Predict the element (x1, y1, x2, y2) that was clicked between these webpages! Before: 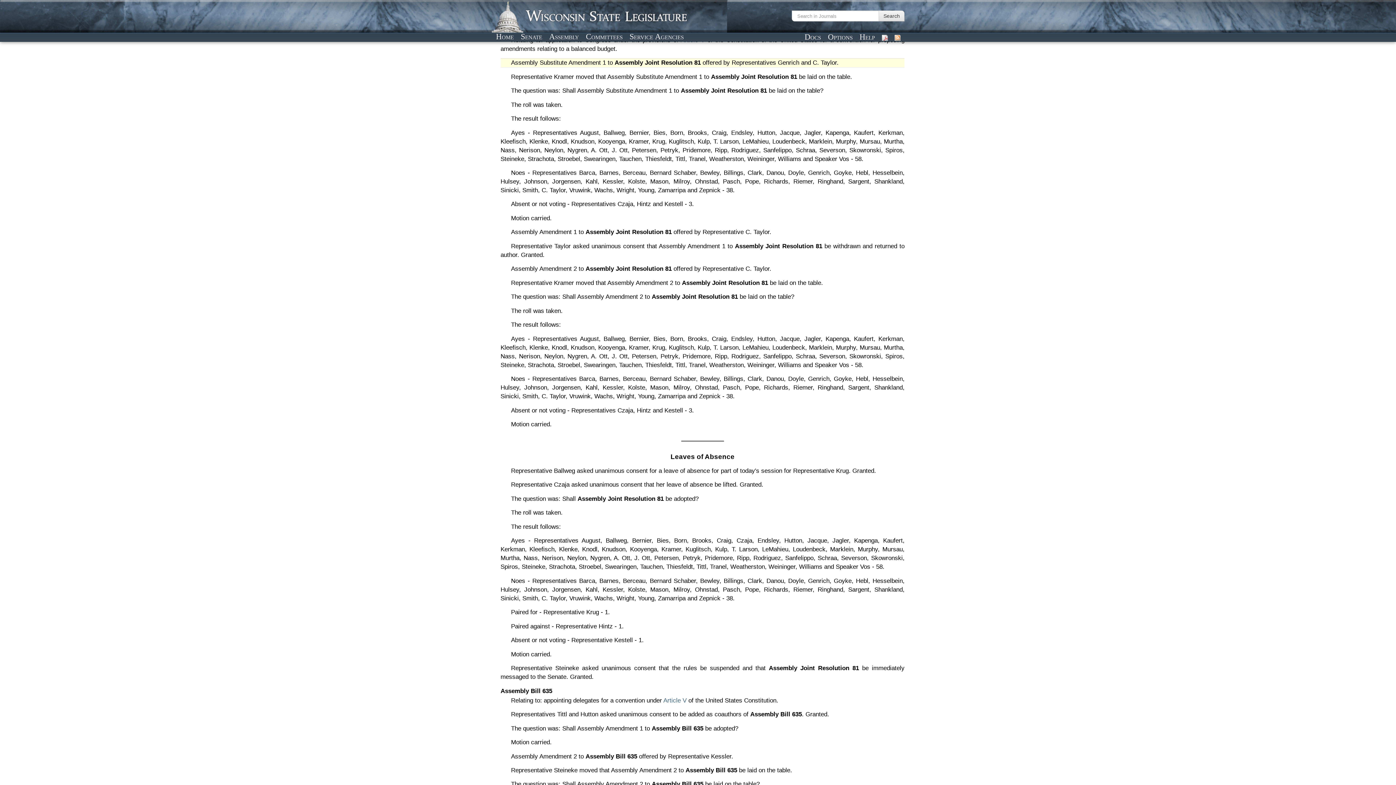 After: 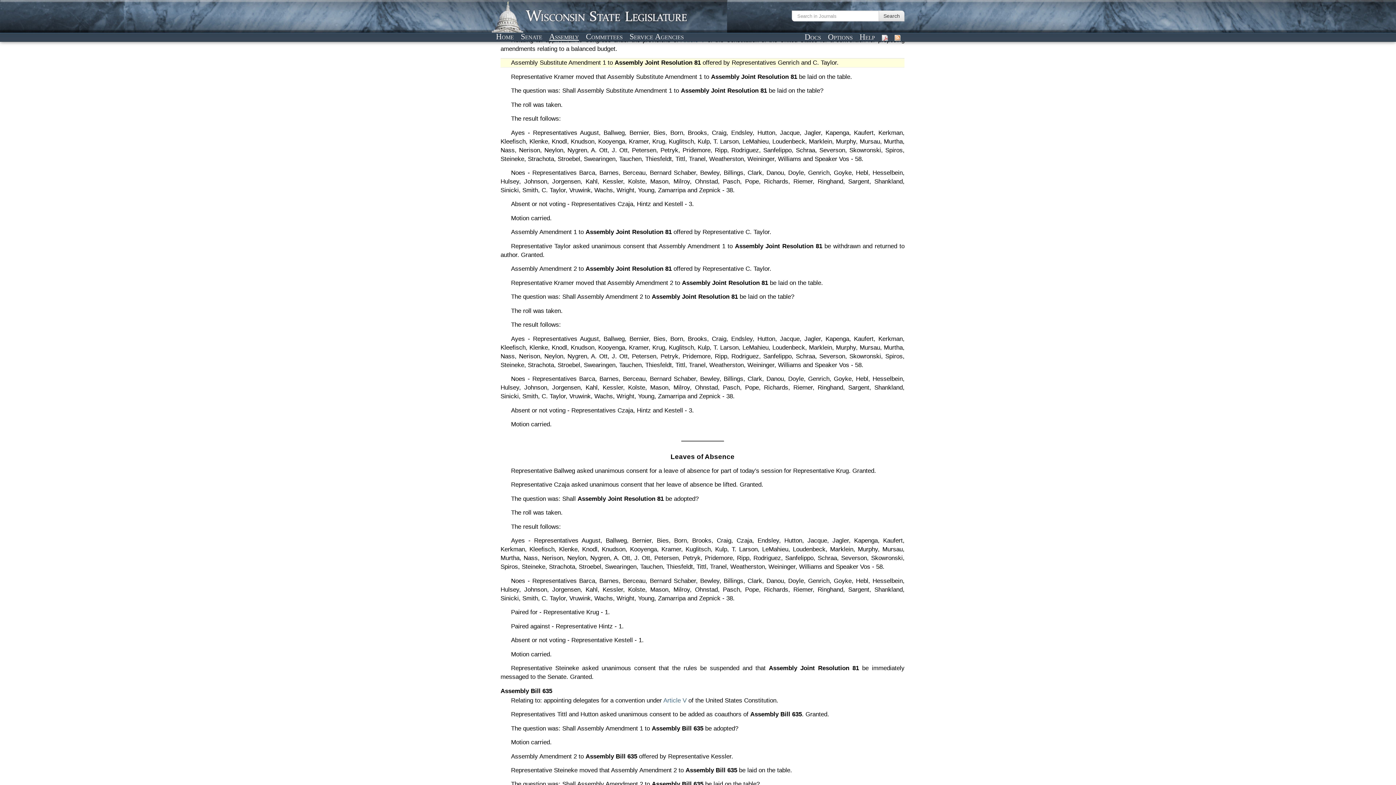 Action: bbox: (546, 31, 581, 41) label: Assembly